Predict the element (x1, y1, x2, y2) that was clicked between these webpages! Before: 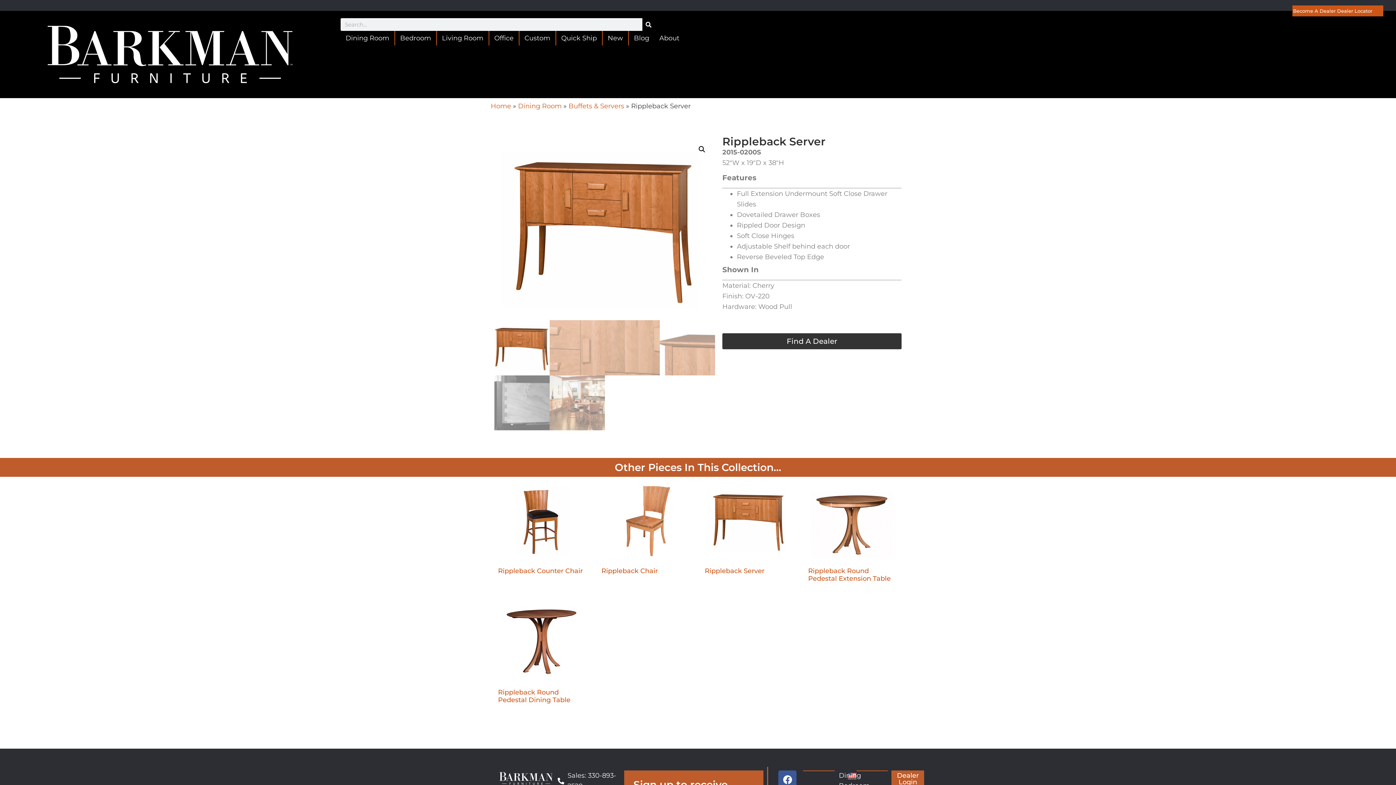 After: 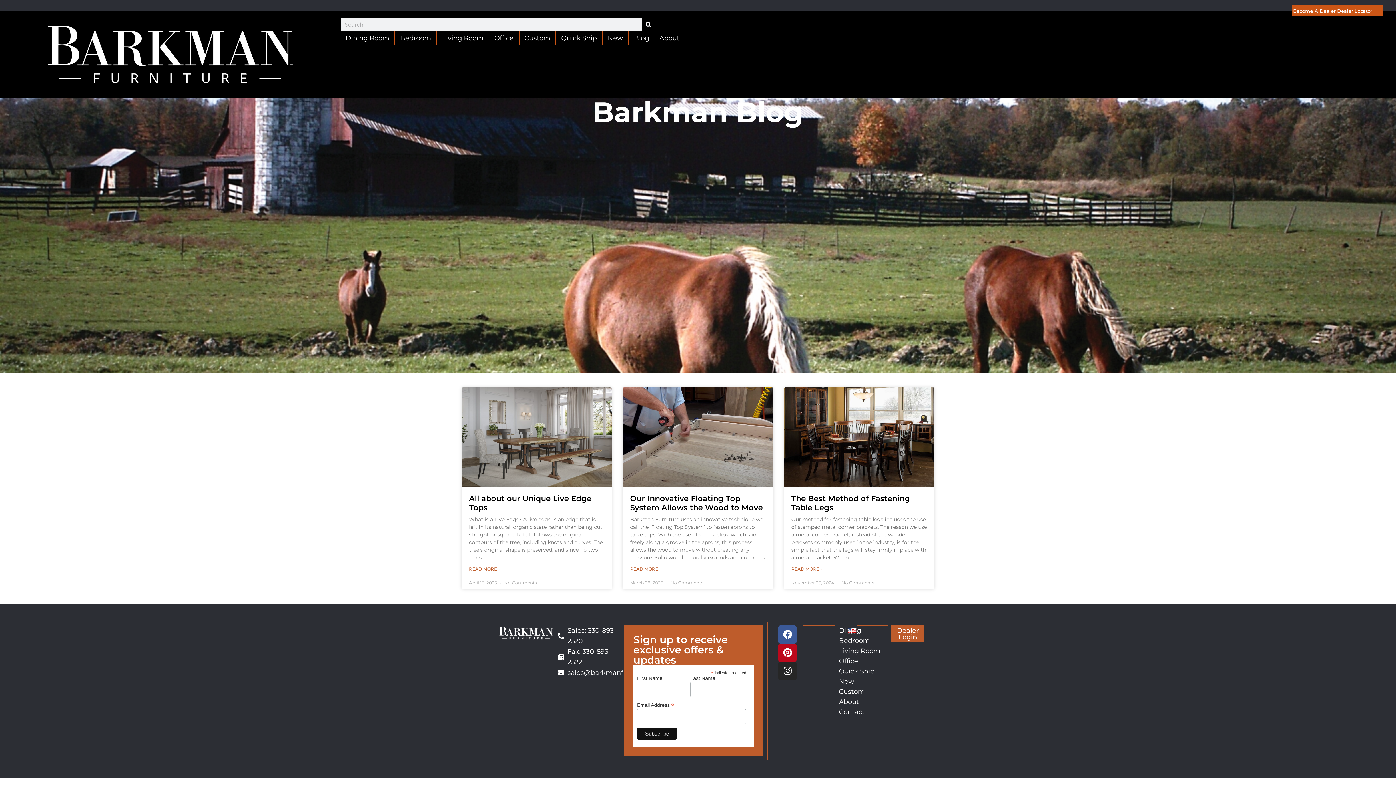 Action: bbox: (629, 30, 654, 45) label: Blog